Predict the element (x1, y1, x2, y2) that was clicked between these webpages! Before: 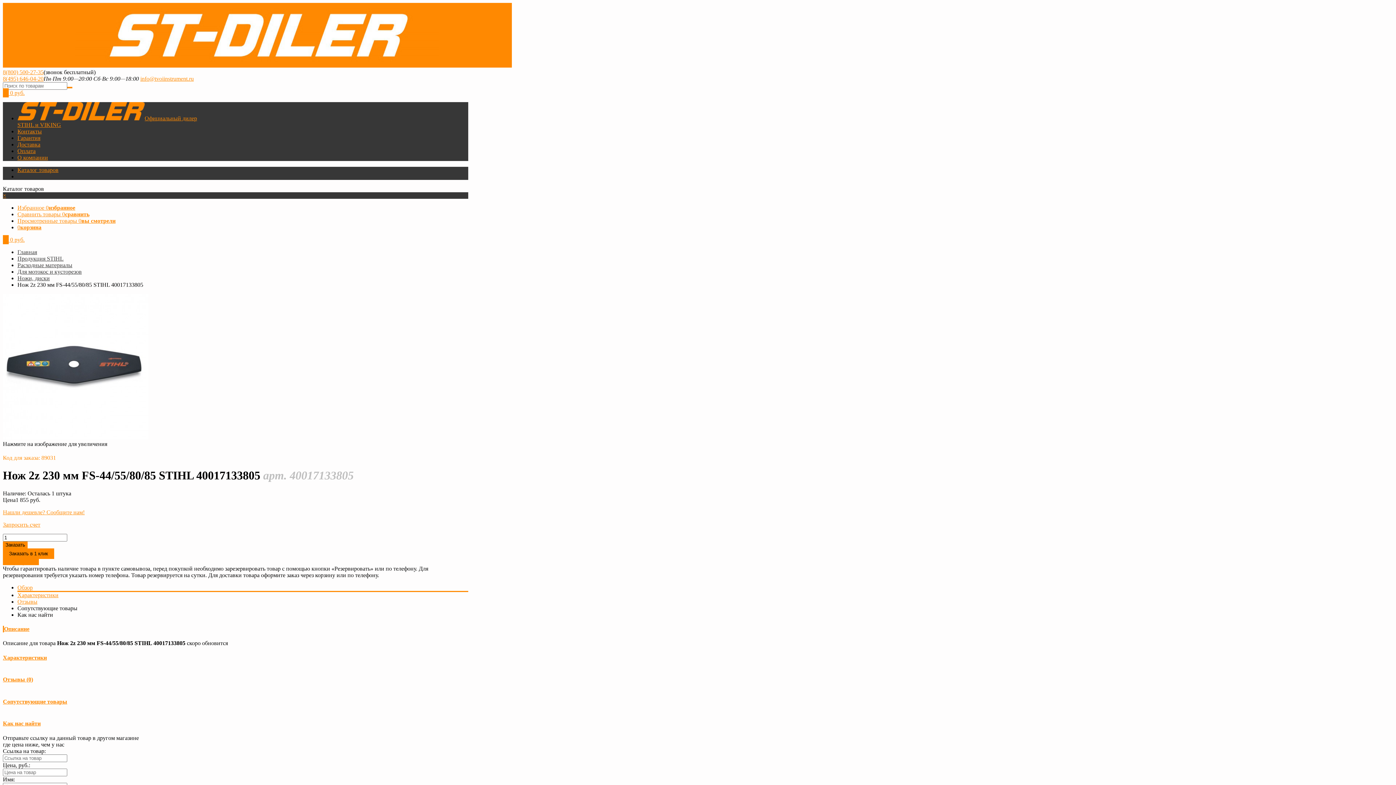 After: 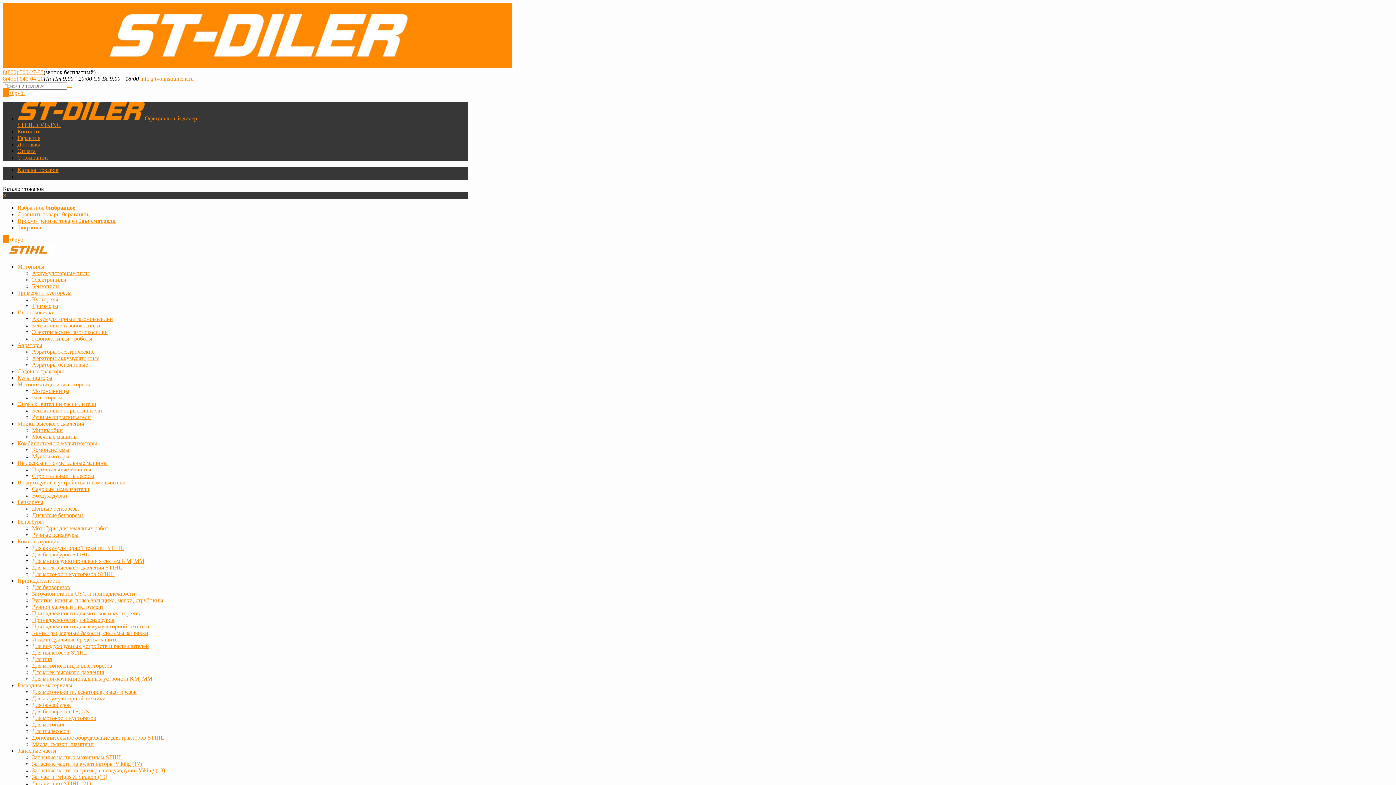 Action: bbox: (17, 255, 63, 261) label: Продукция STIHL